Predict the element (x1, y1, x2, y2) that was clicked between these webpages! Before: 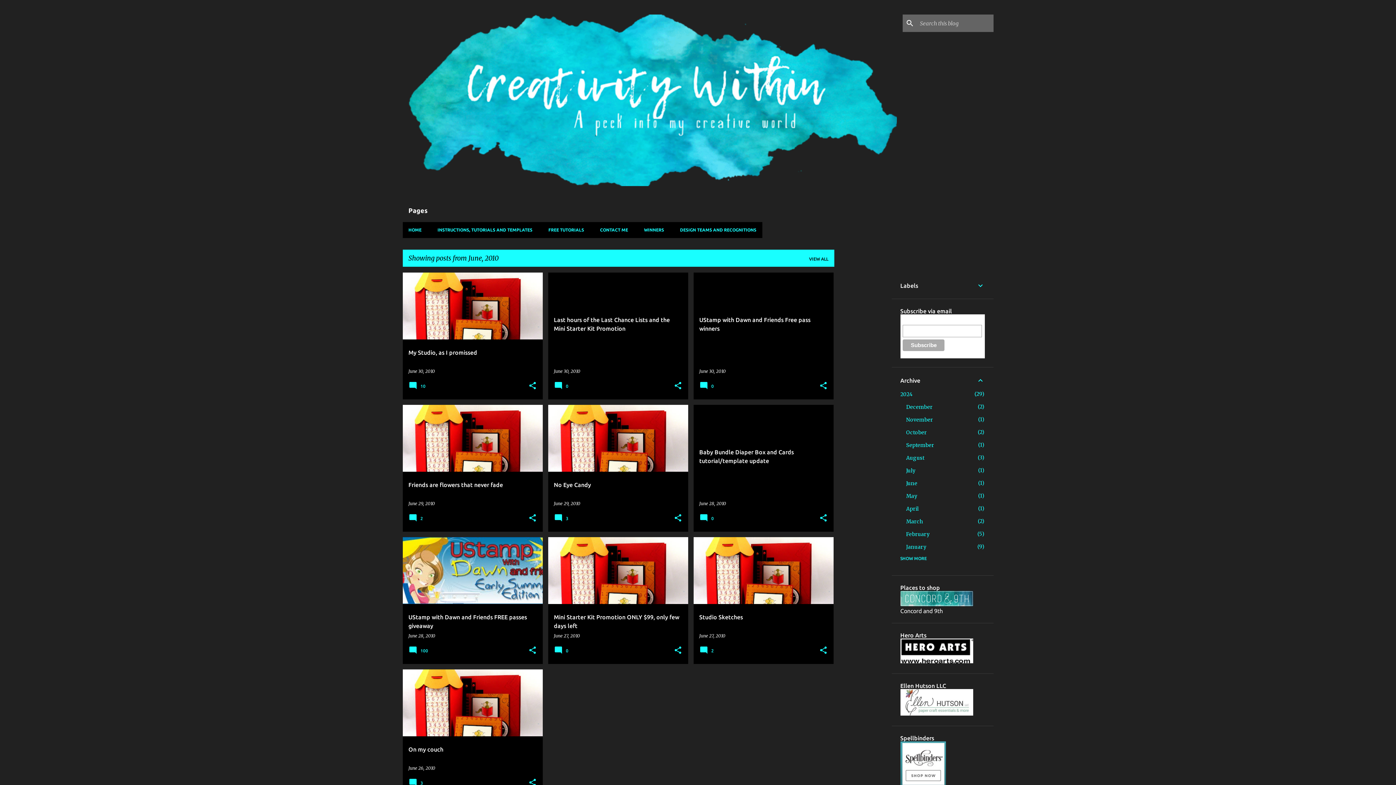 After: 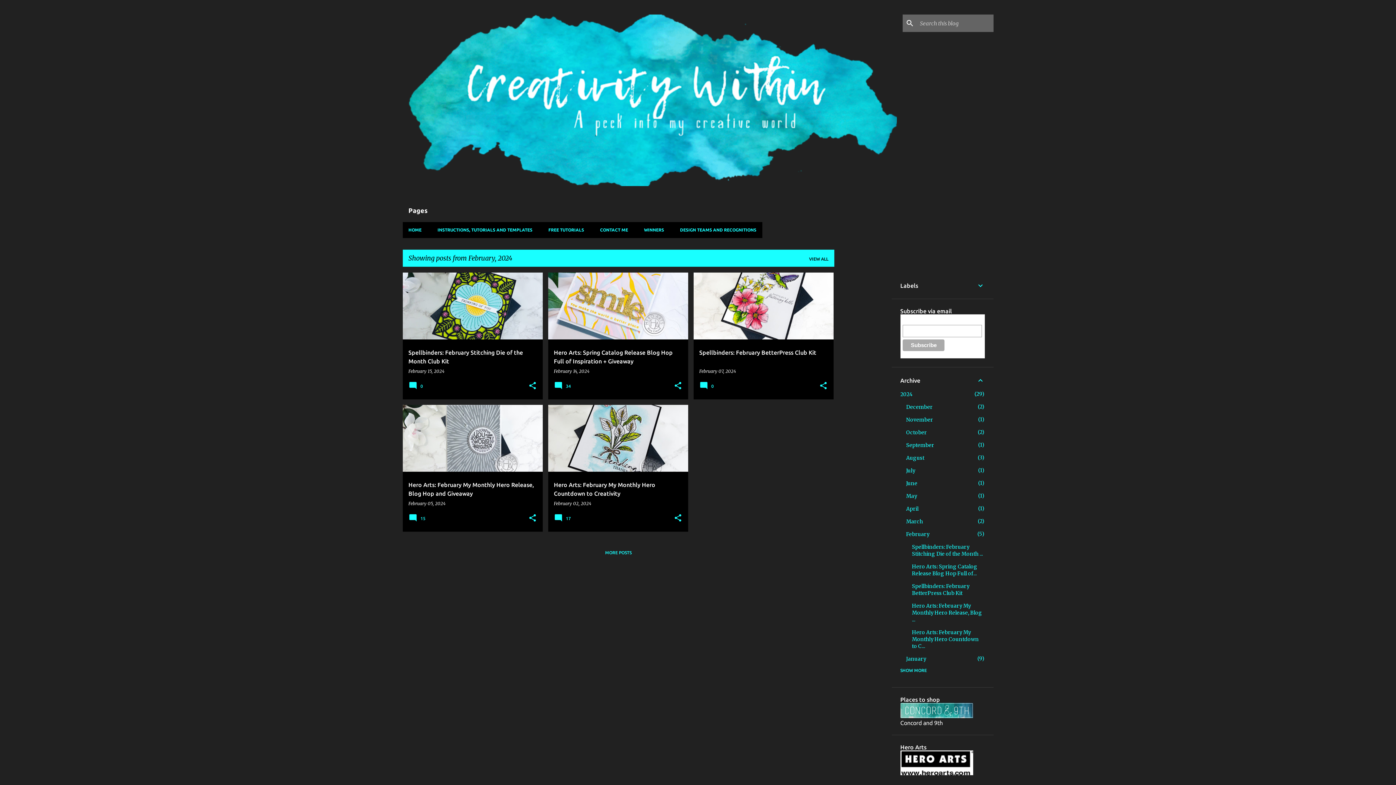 Action: bbox: (906, 531, 929, 537) label: February
5